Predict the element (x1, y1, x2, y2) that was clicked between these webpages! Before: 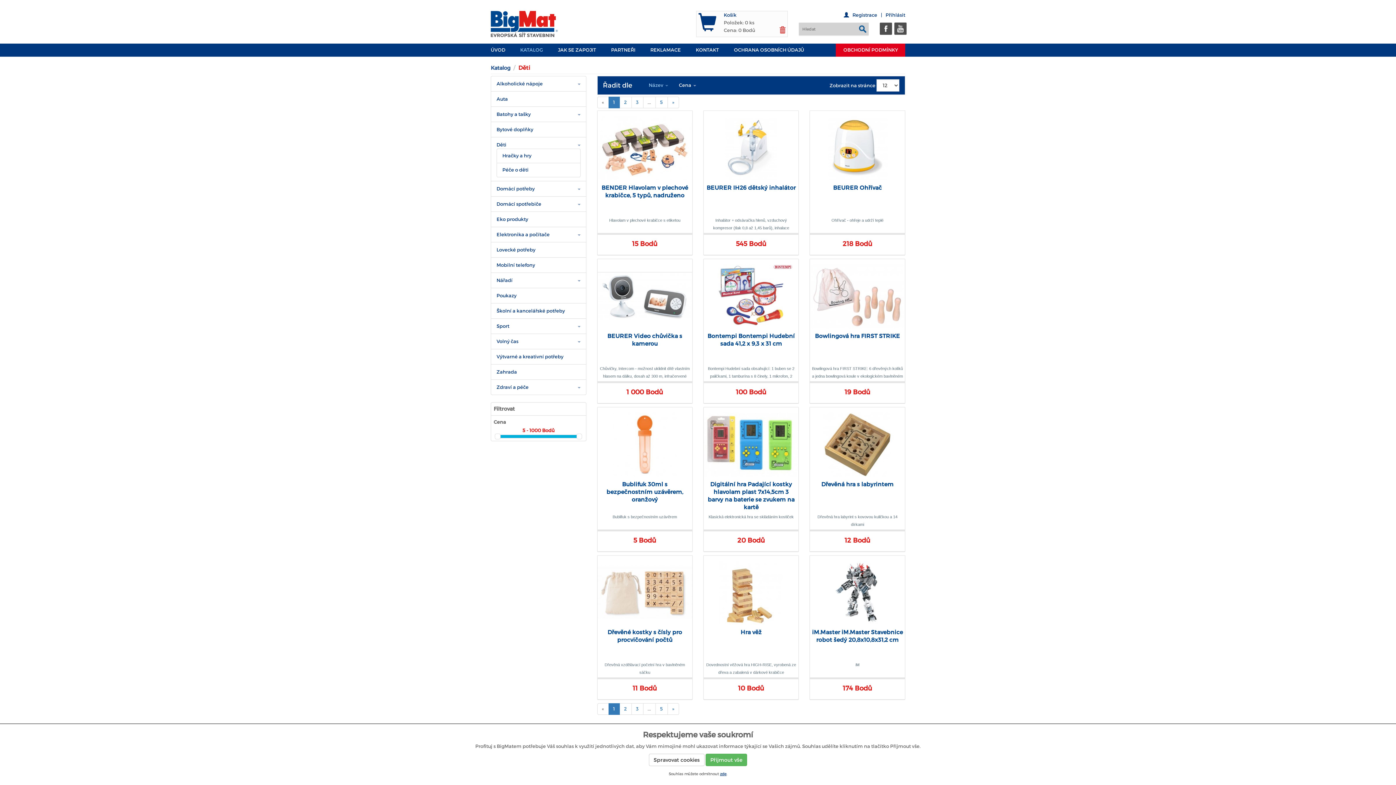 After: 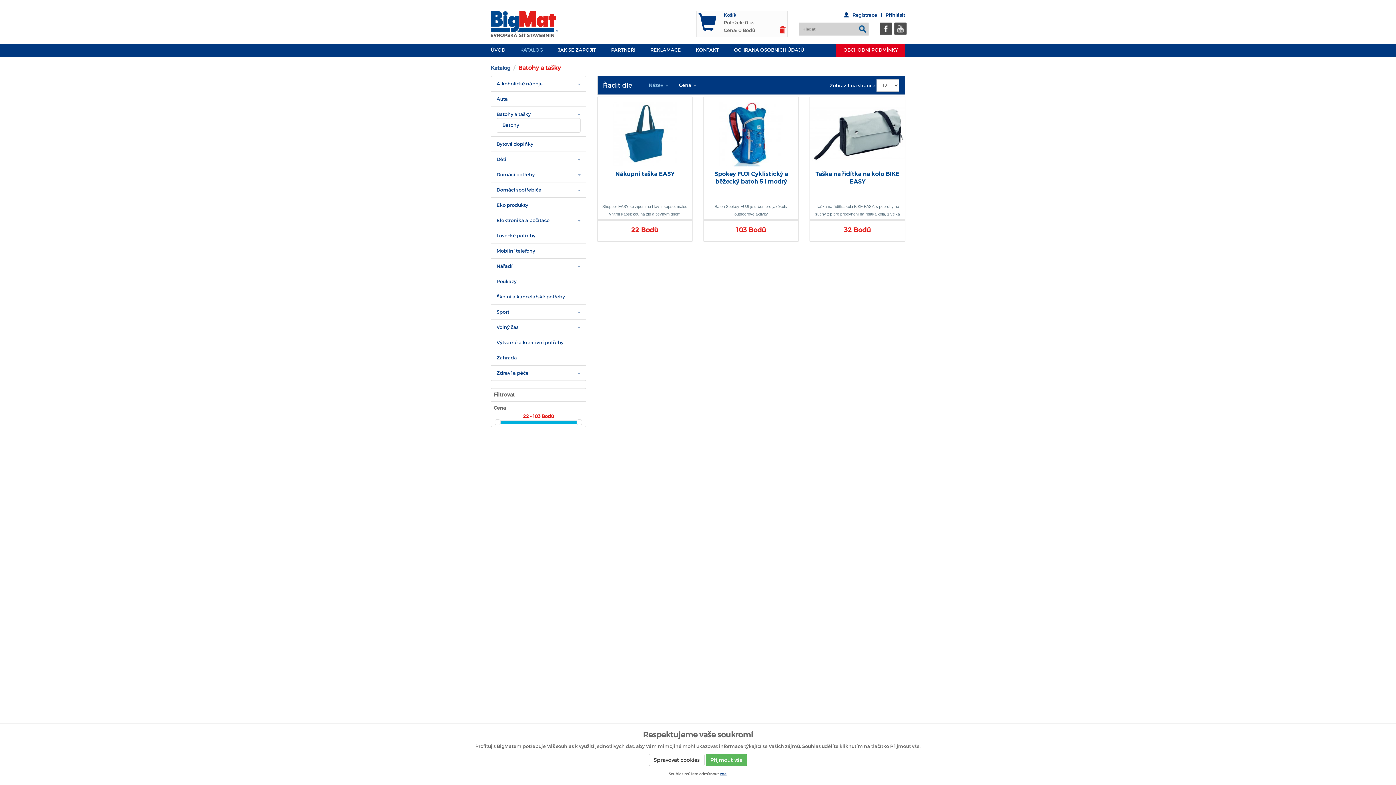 Action: label: Batohy a tašky bbox: (496, 111, 530, 117)